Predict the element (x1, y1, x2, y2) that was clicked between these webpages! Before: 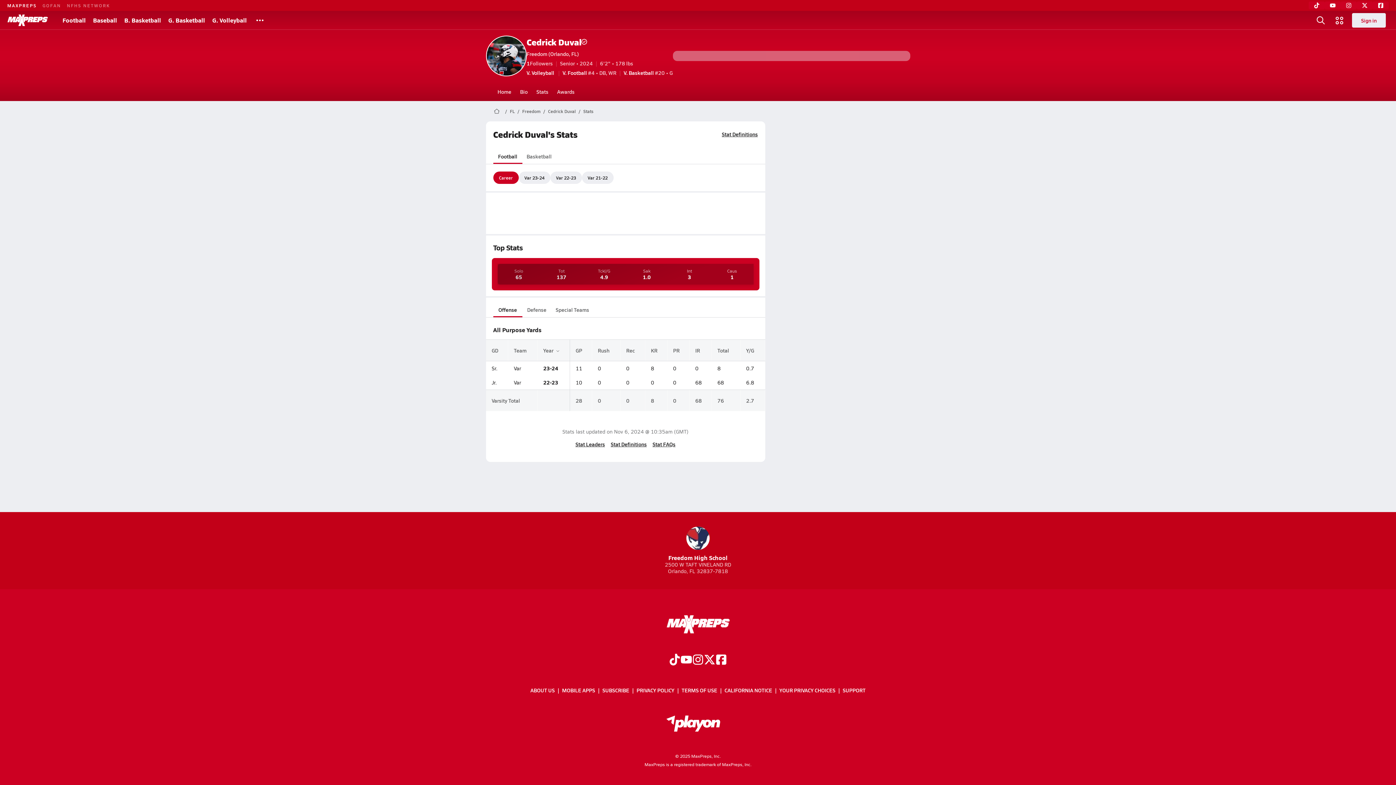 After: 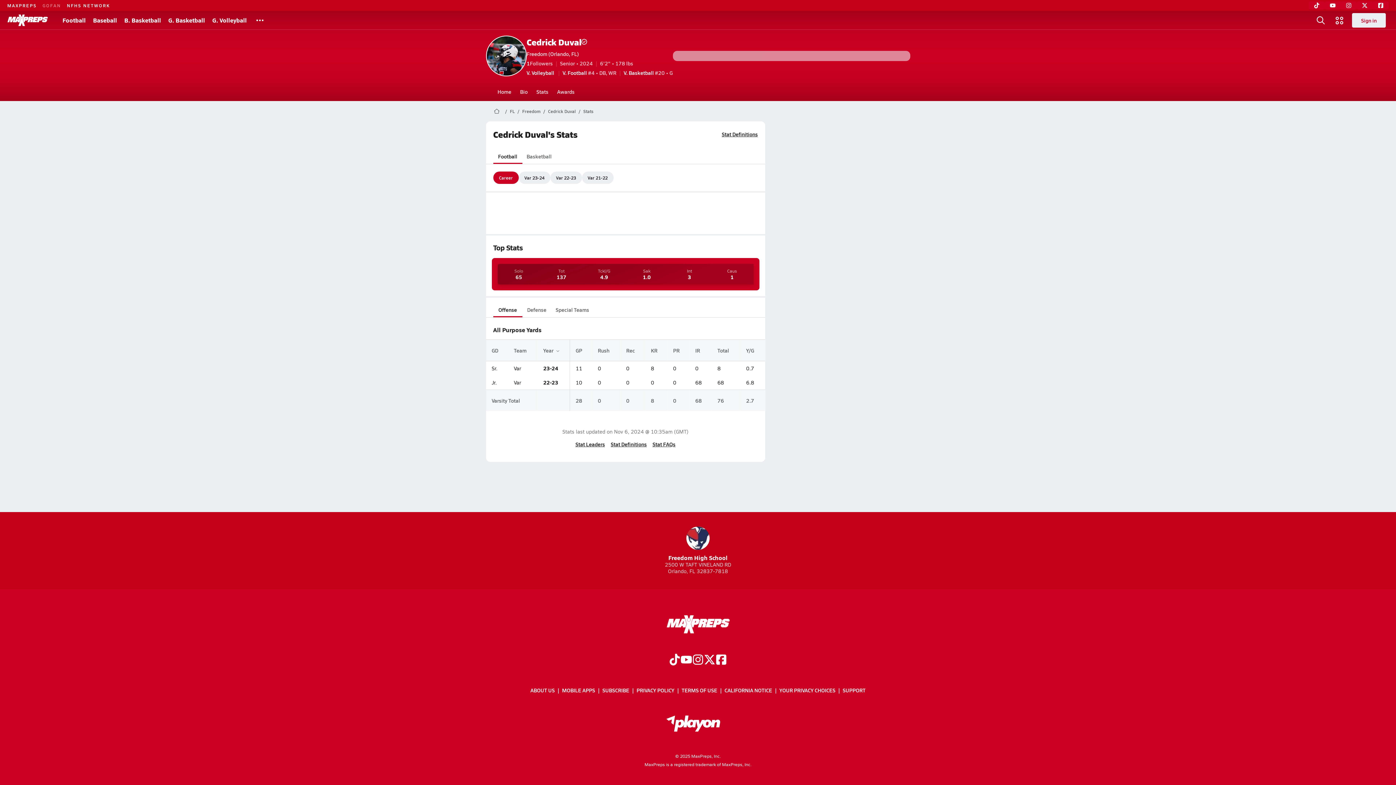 Action: bbox: (66, 2, 110, 8) label: NFHS NETWORK